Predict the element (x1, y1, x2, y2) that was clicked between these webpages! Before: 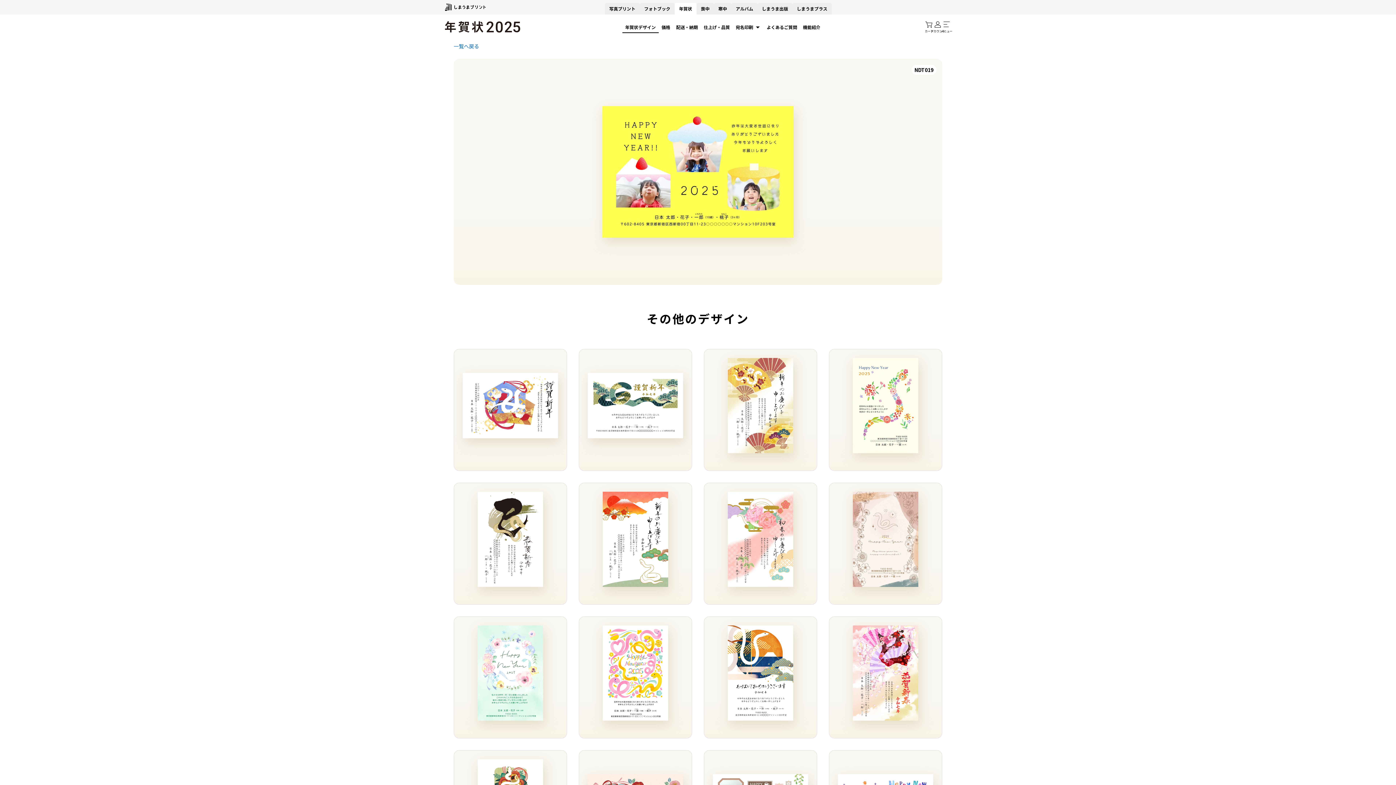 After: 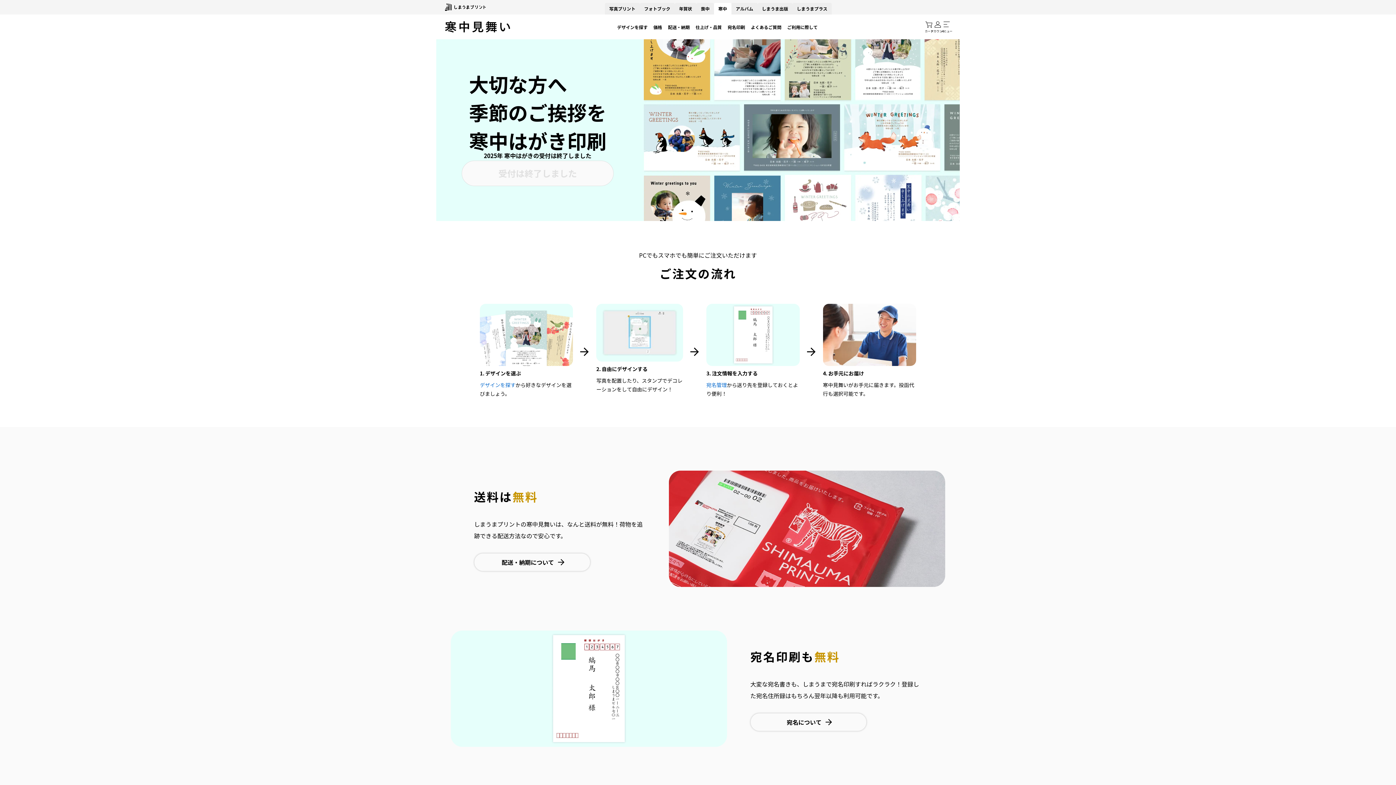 Action: bbox: (714, 2, 731, 14) label: 寒中